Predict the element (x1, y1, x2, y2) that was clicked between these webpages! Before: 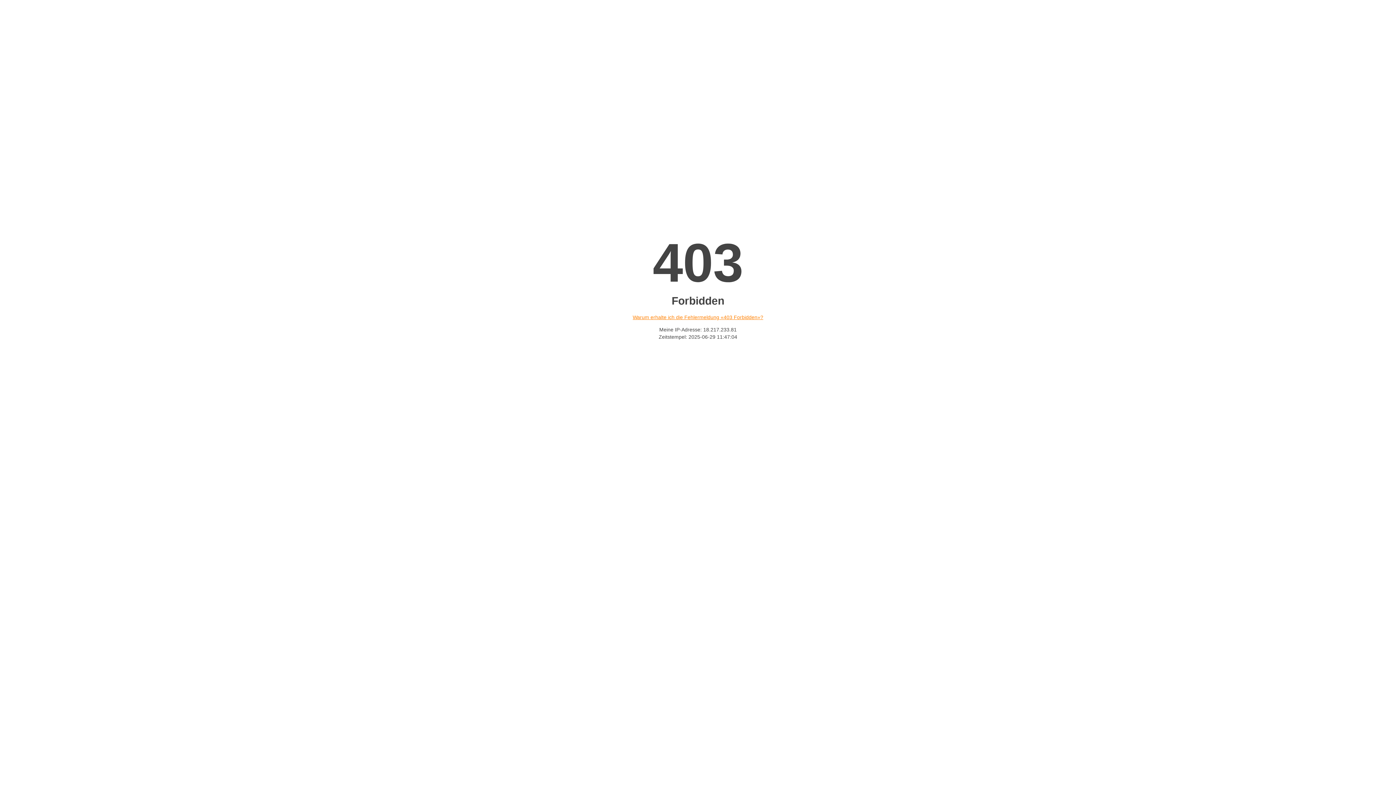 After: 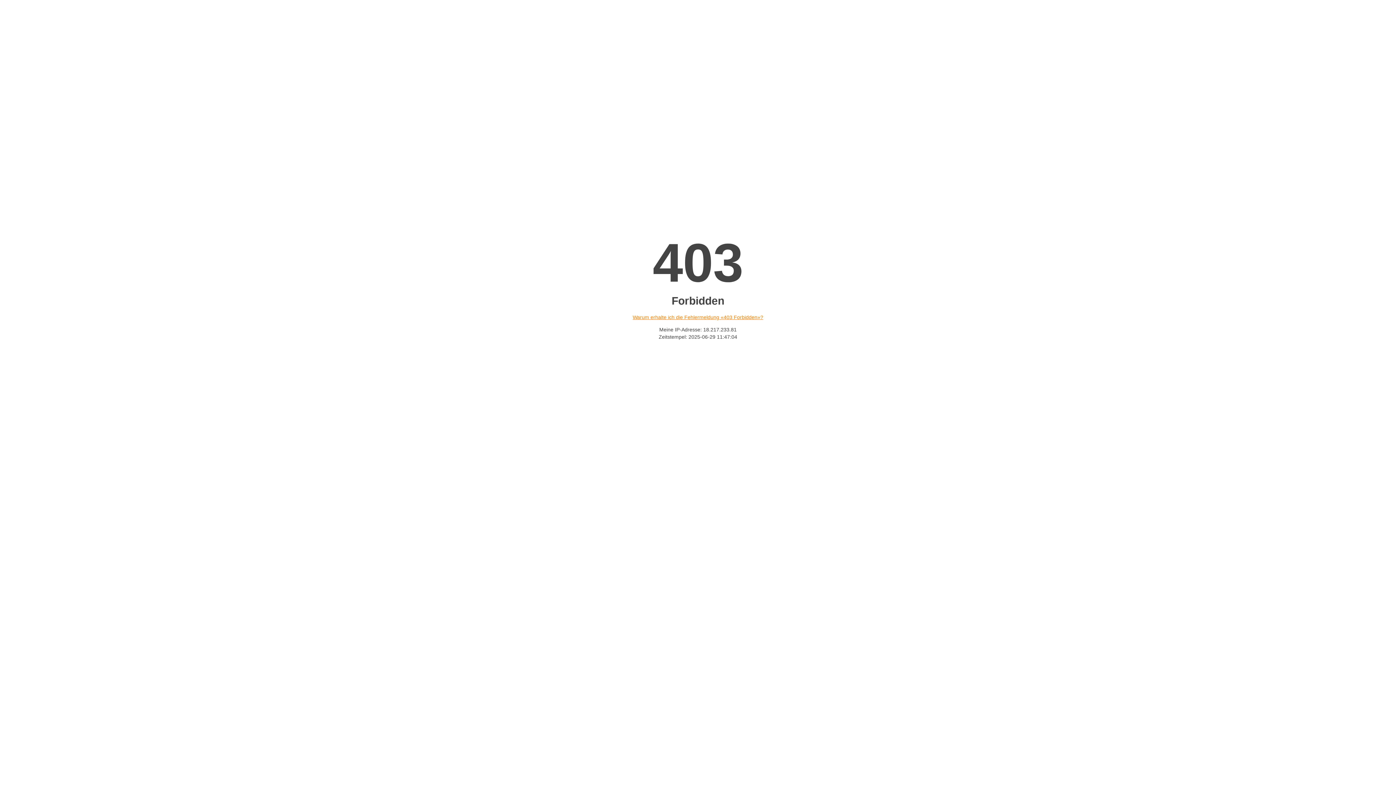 Action: bbox: (632, 314, 763, 320) label: Warum erhalte ich die Fehlermeldung «403 Forbidden»?